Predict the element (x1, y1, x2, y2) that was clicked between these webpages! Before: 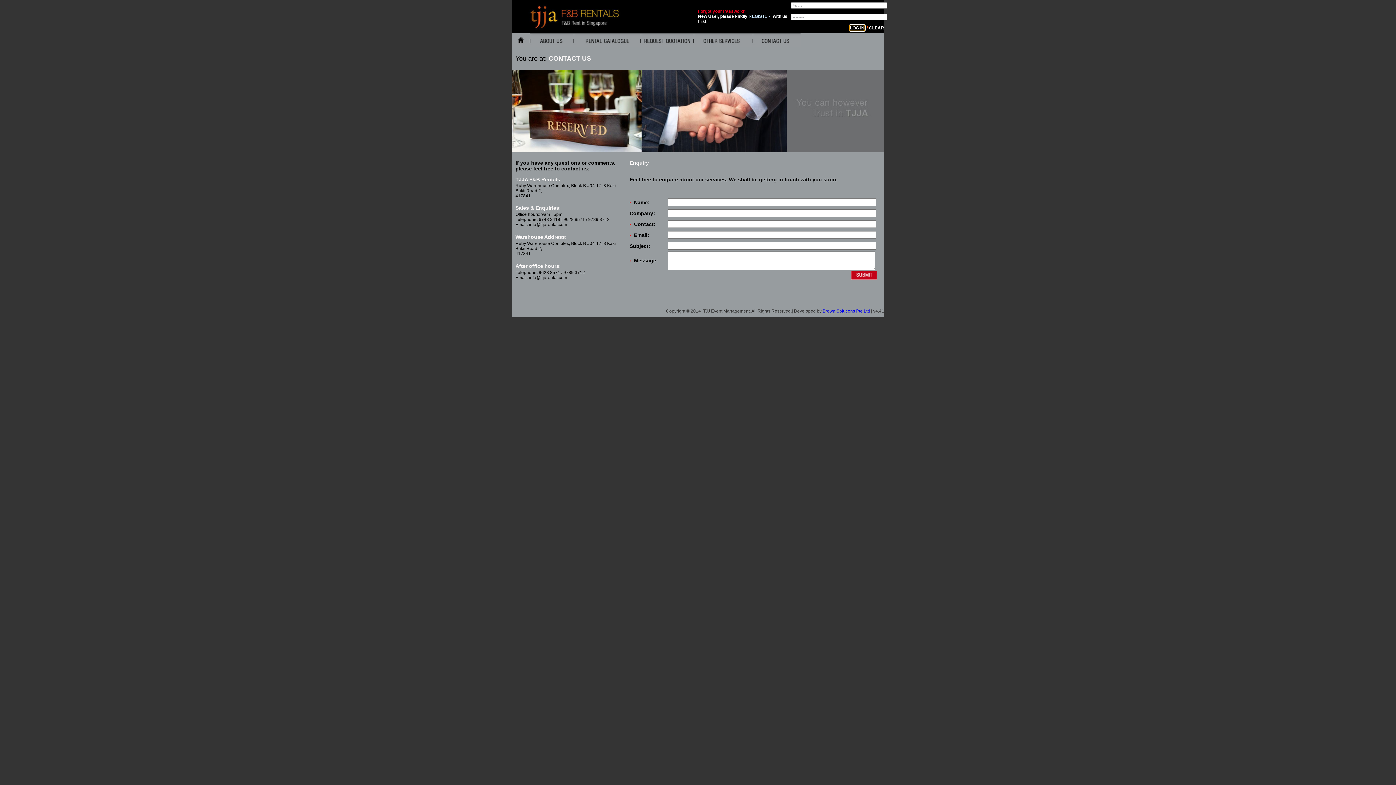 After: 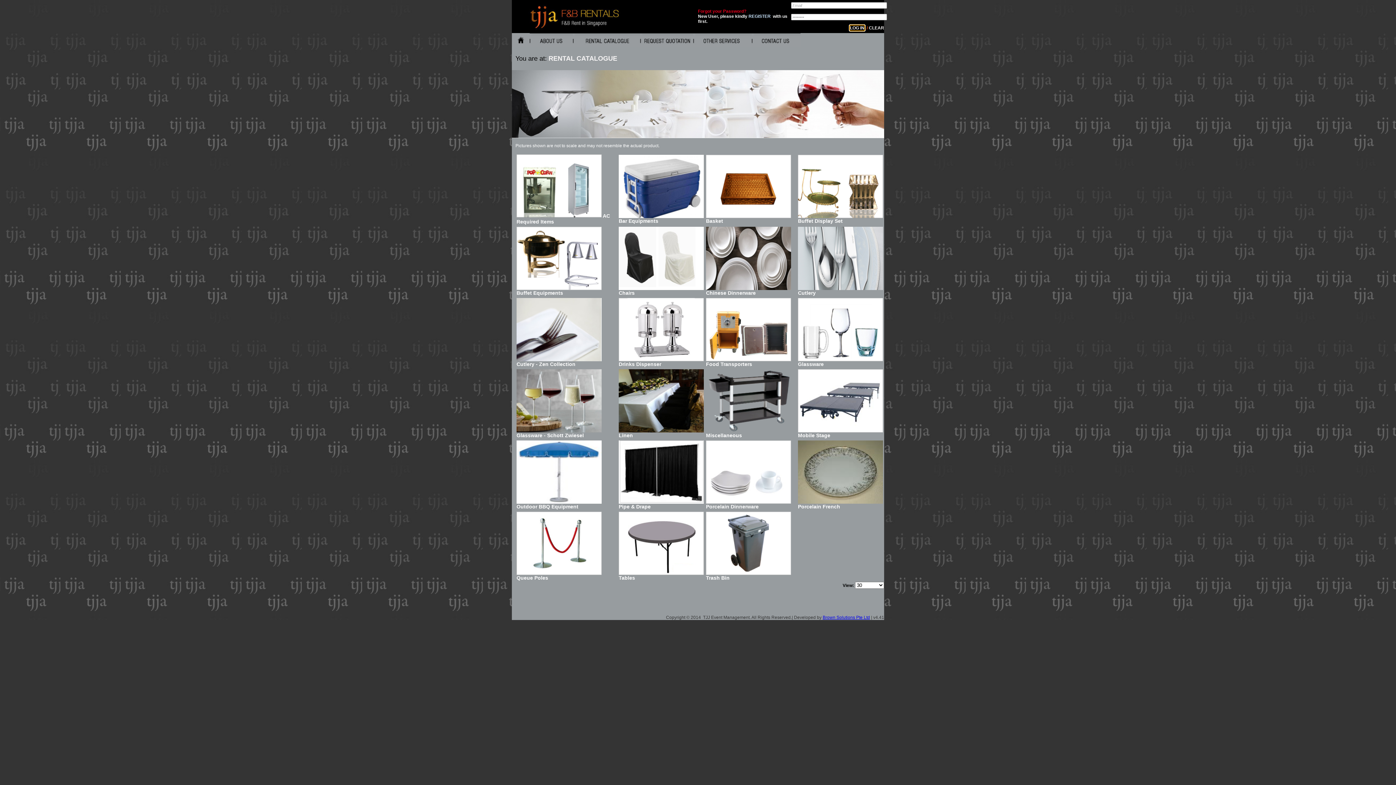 Action: bbox: (573, 42, 640, 48)